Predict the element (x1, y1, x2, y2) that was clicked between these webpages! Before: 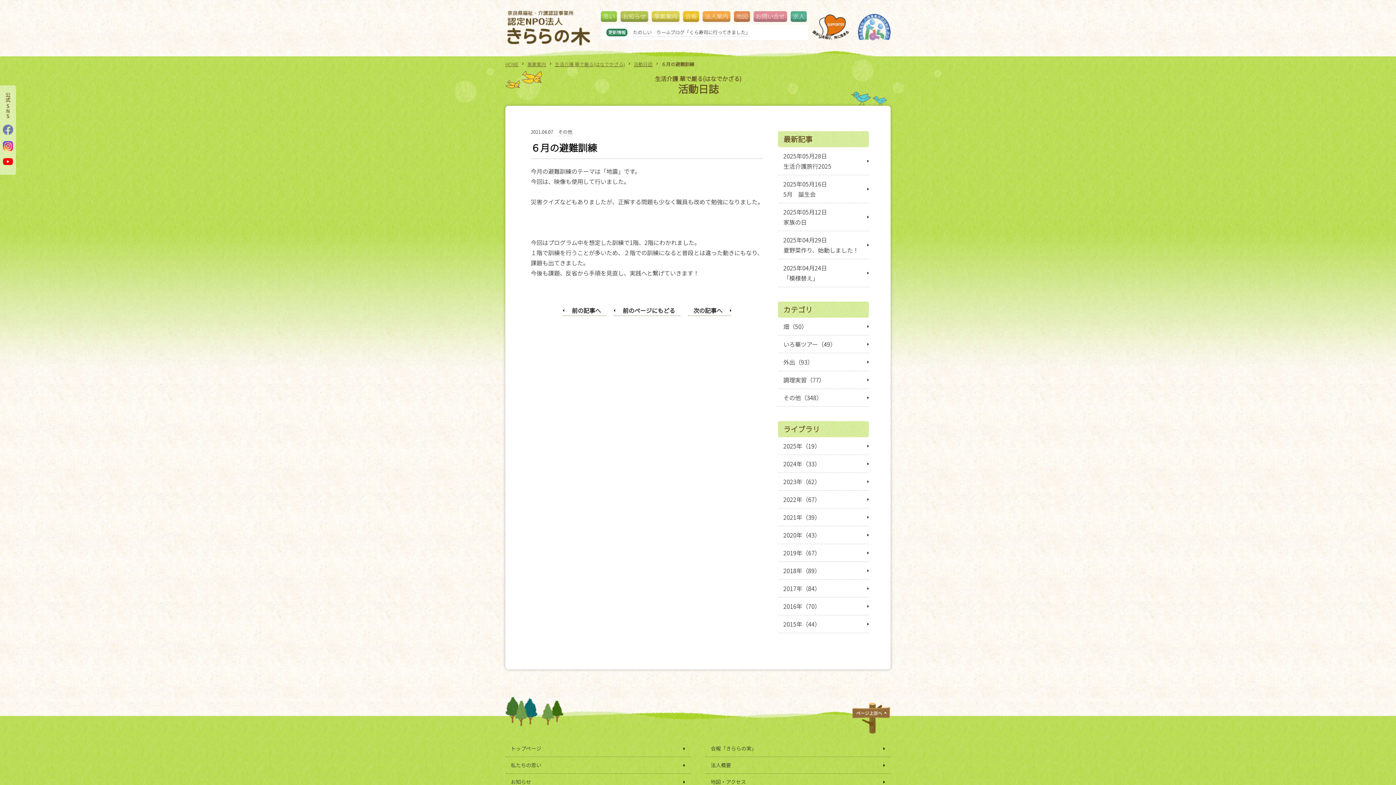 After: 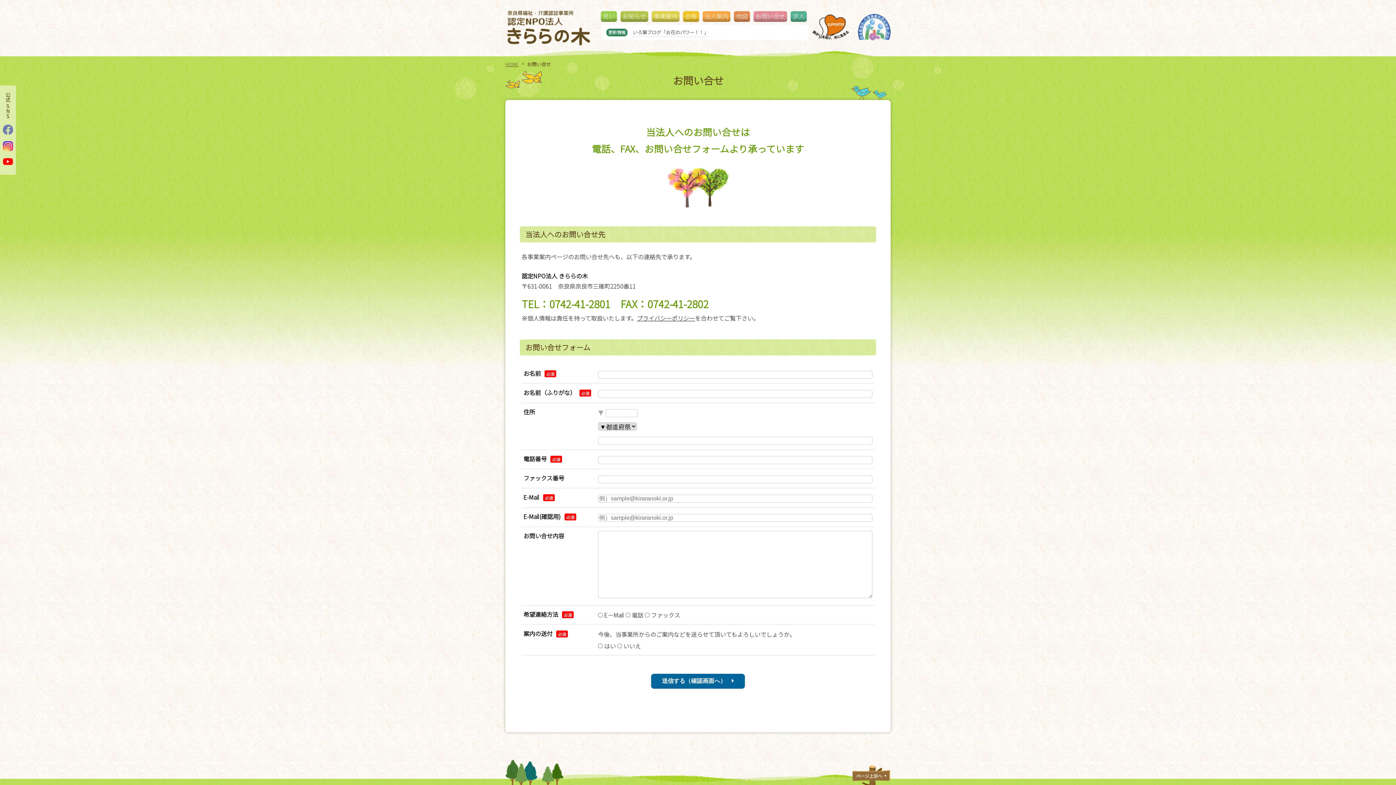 Action: bbox: (753, 11, 787, 21) label: お問い合せ